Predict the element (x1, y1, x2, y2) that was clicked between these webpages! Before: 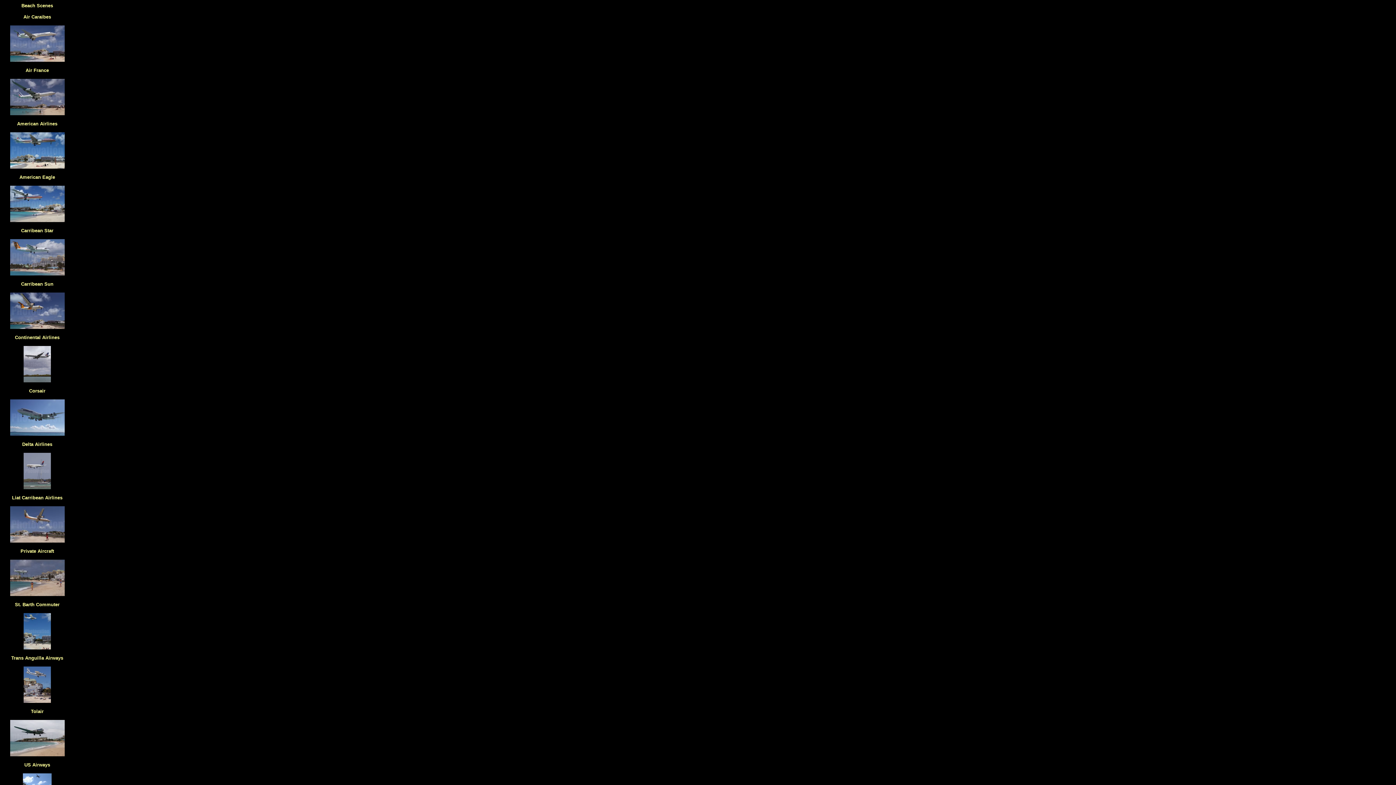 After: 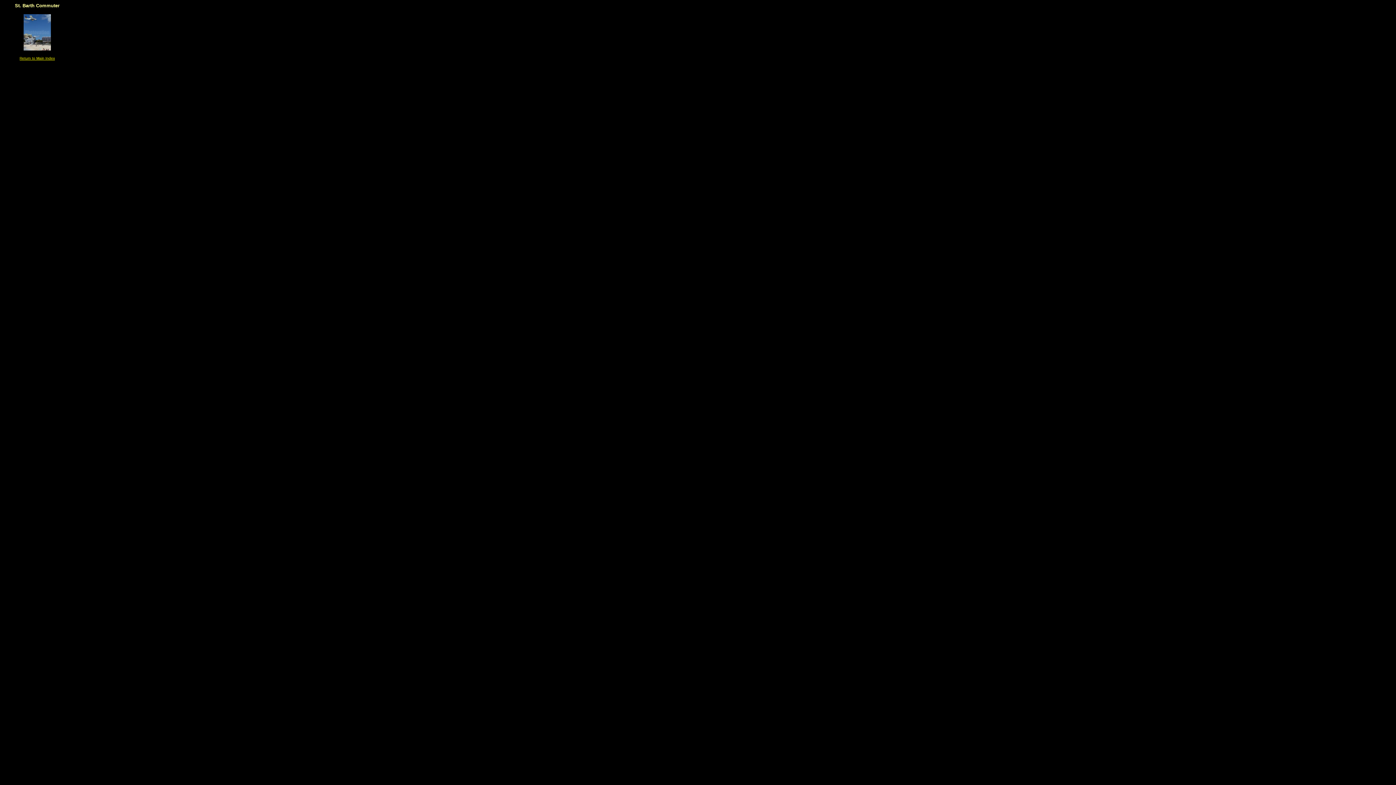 Action: bbox: (23, 644, 50, 650)